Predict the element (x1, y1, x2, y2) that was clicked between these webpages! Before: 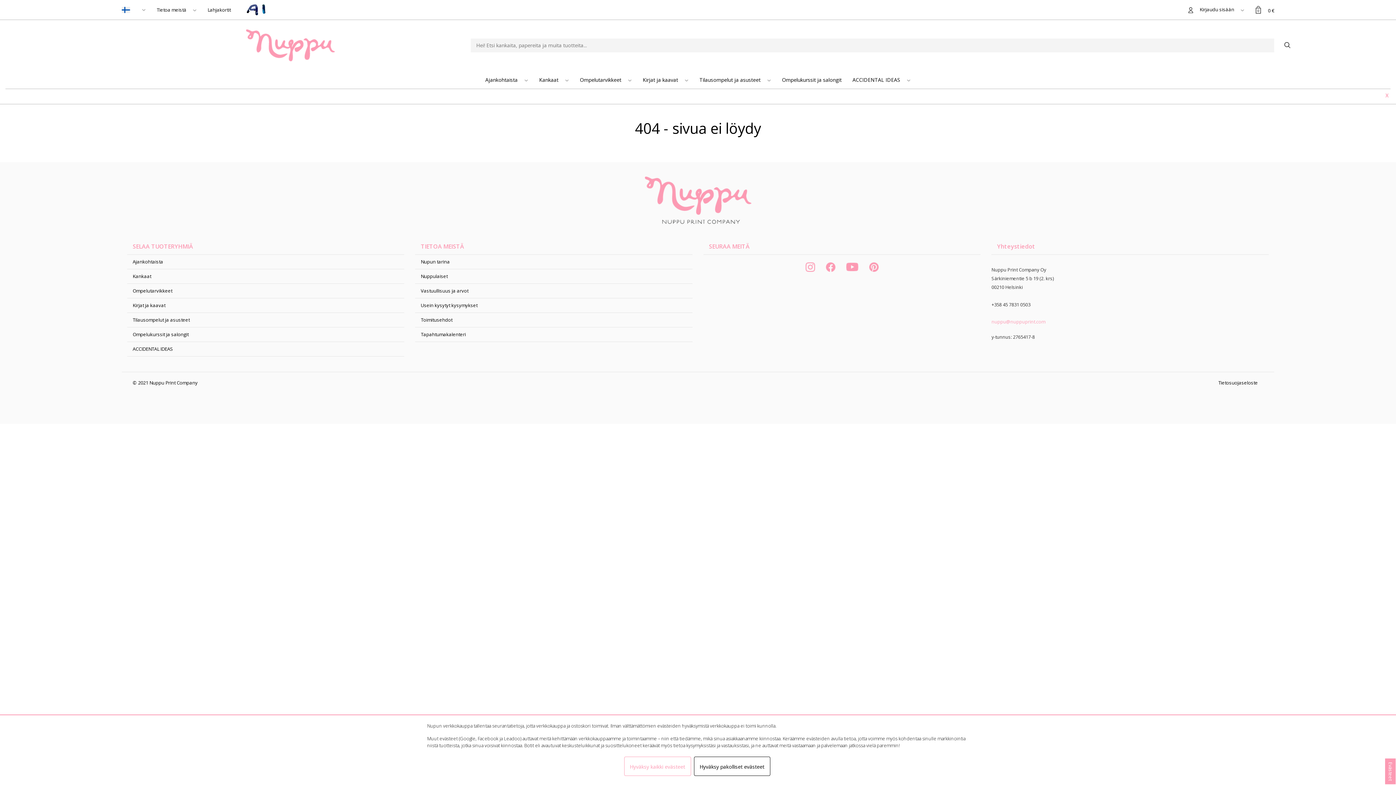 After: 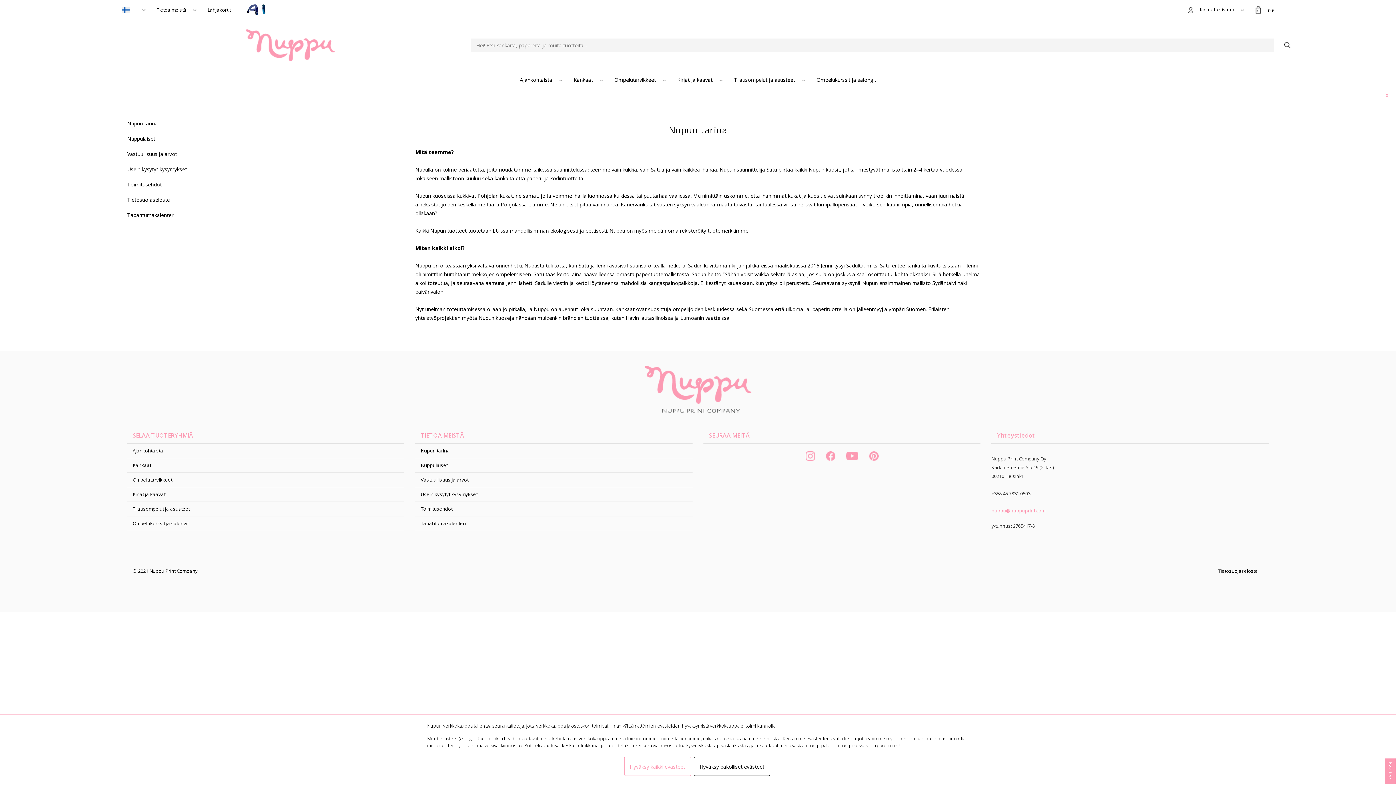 Action: label: Nupun tarina bbox: (420, 258, 449, 265)